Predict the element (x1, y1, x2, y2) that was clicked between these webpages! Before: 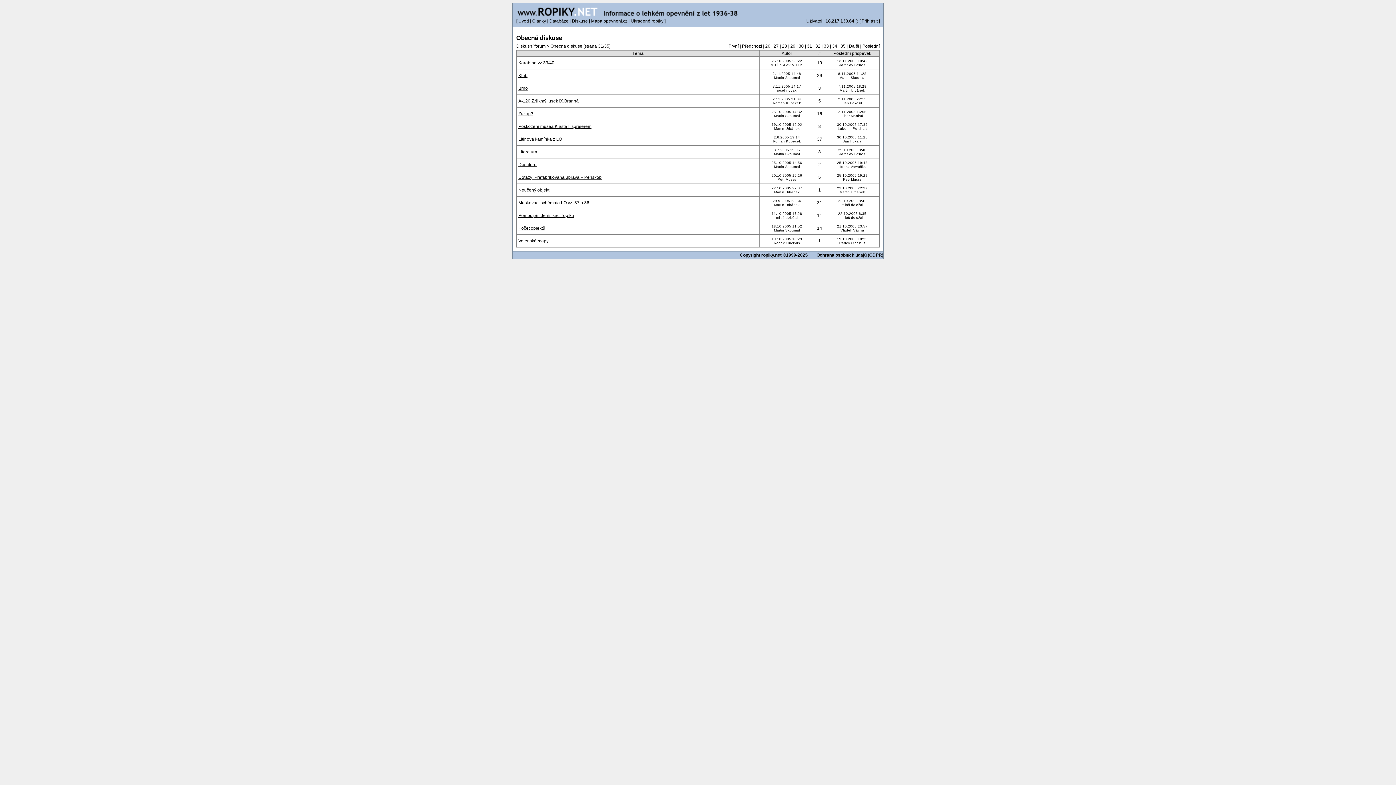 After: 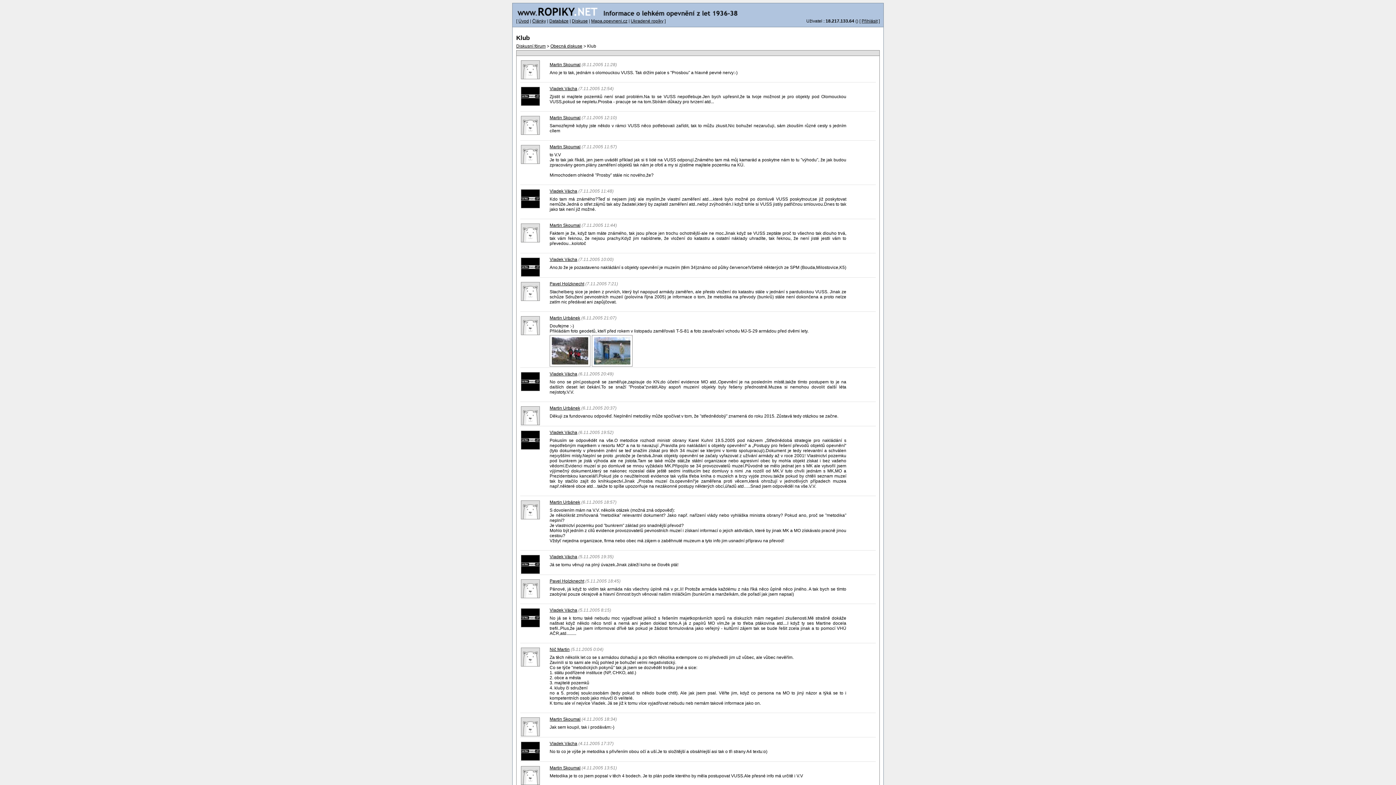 Action: bbox: (518, 73, 527, 78) label: Klub